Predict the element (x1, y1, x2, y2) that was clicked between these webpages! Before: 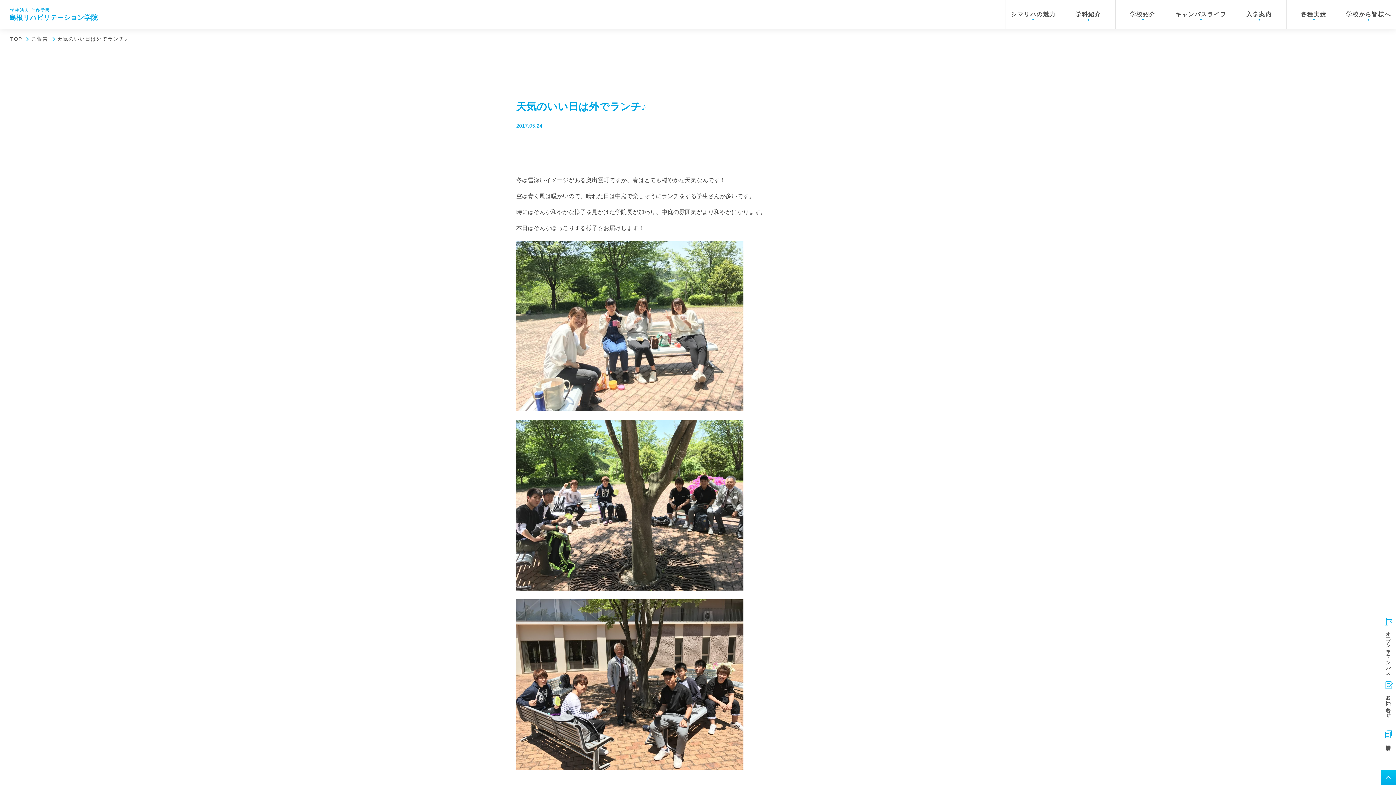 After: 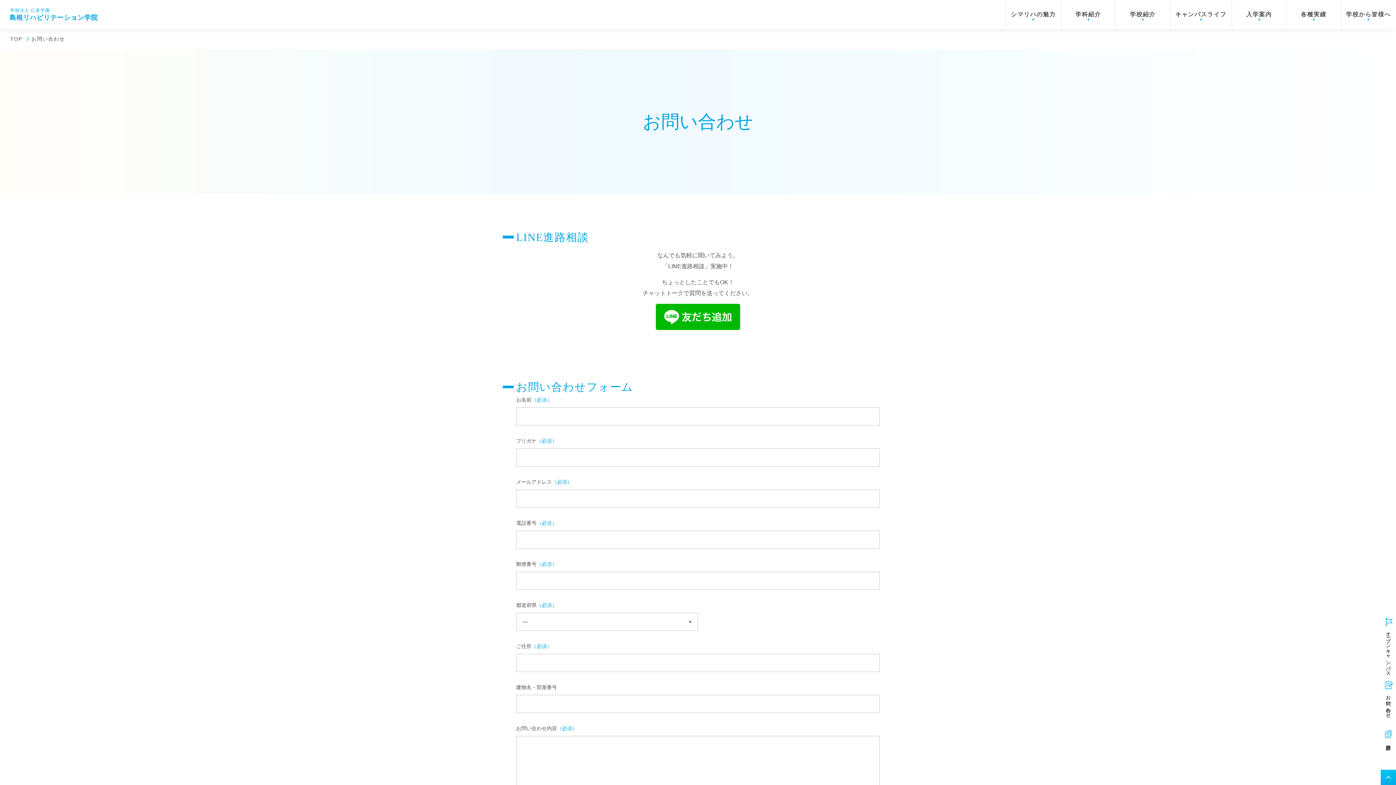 Action: bbox: (1381, 681, 1396, 723) label: お問い合わせ